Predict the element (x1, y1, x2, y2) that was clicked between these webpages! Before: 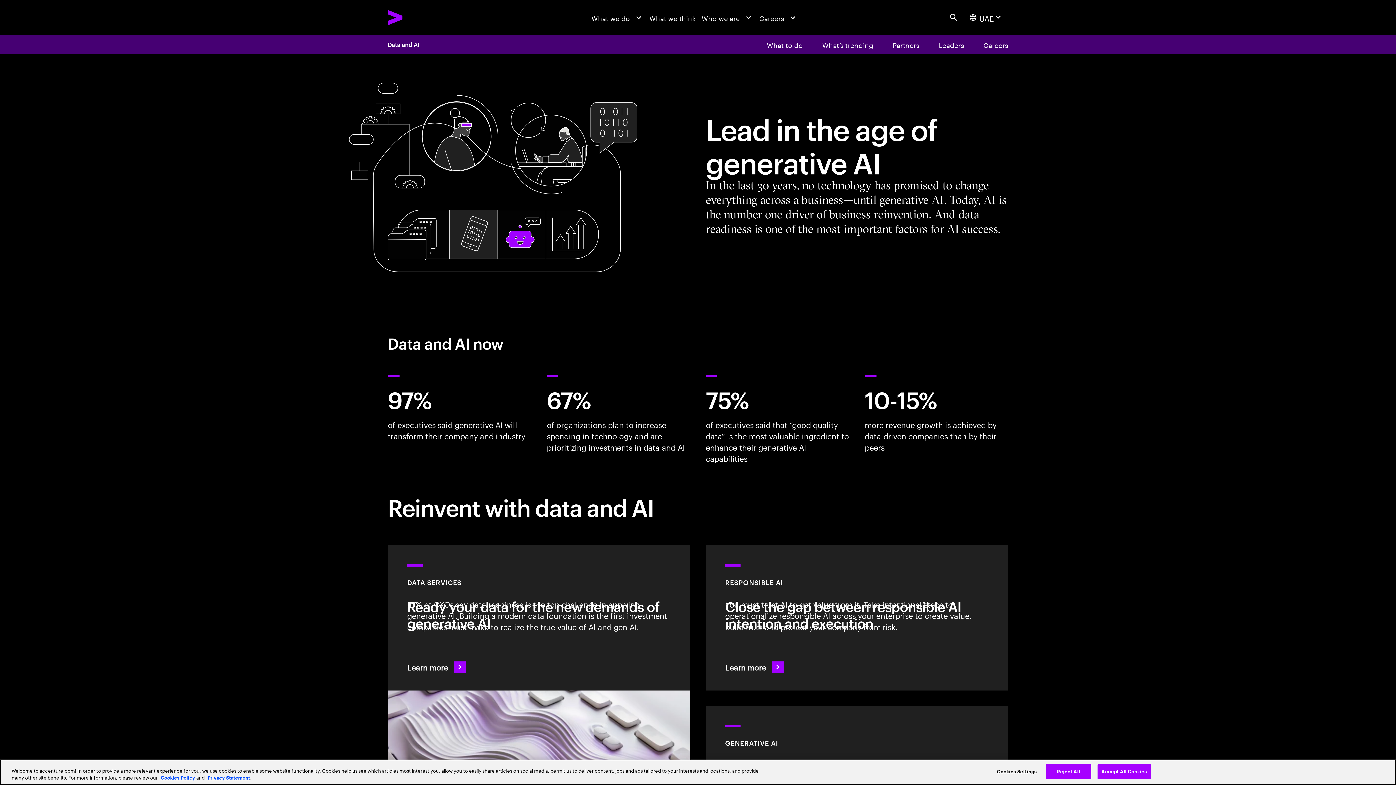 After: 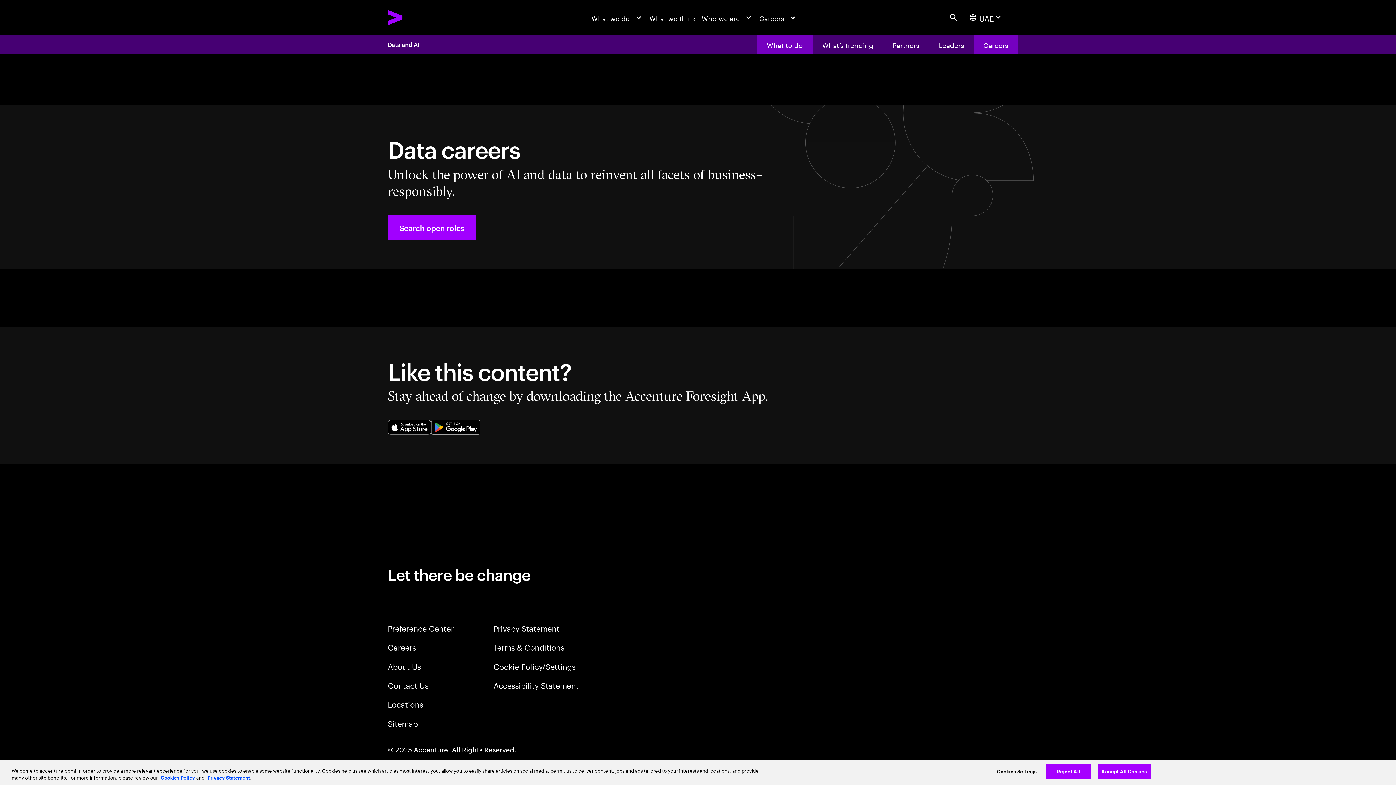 Action: label: Careers bbox: (973, 34, 1018, 53)